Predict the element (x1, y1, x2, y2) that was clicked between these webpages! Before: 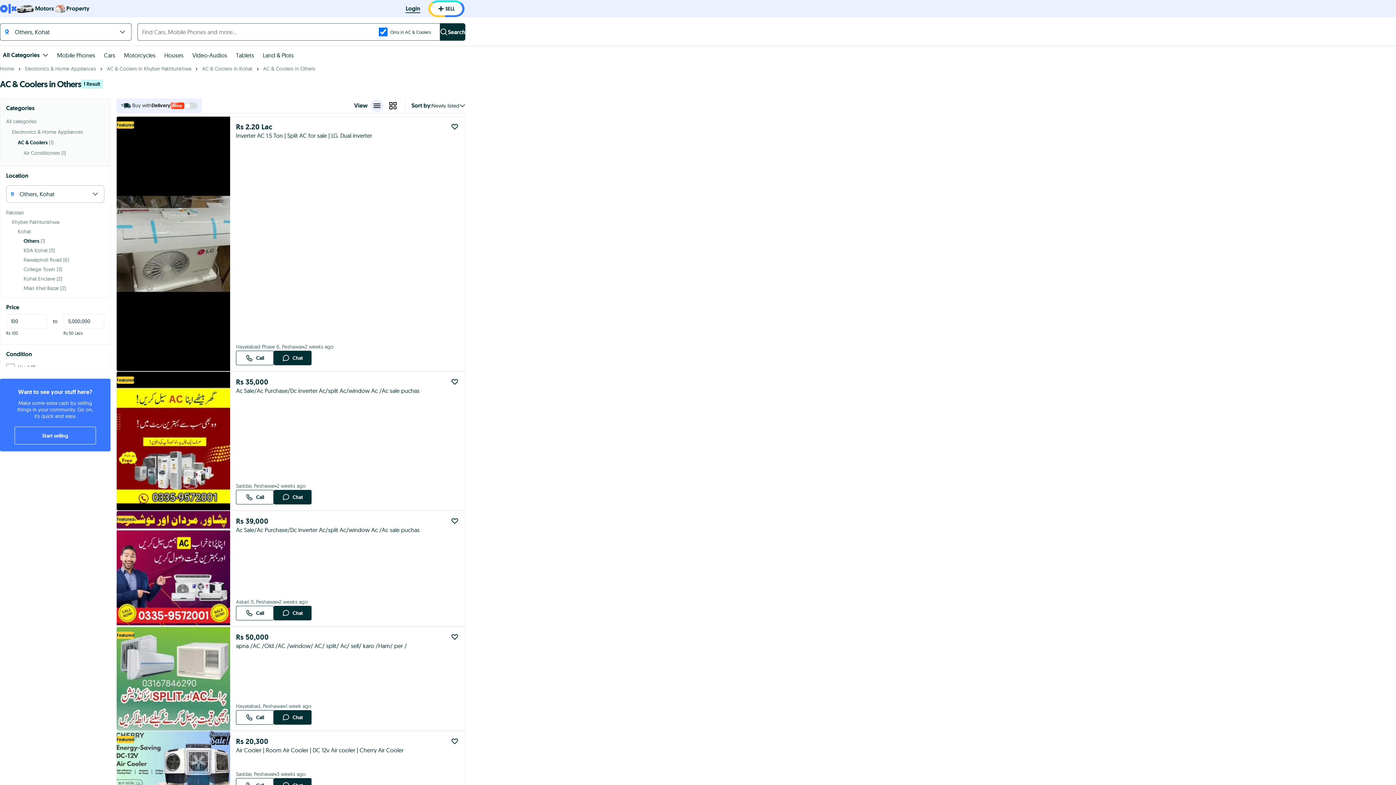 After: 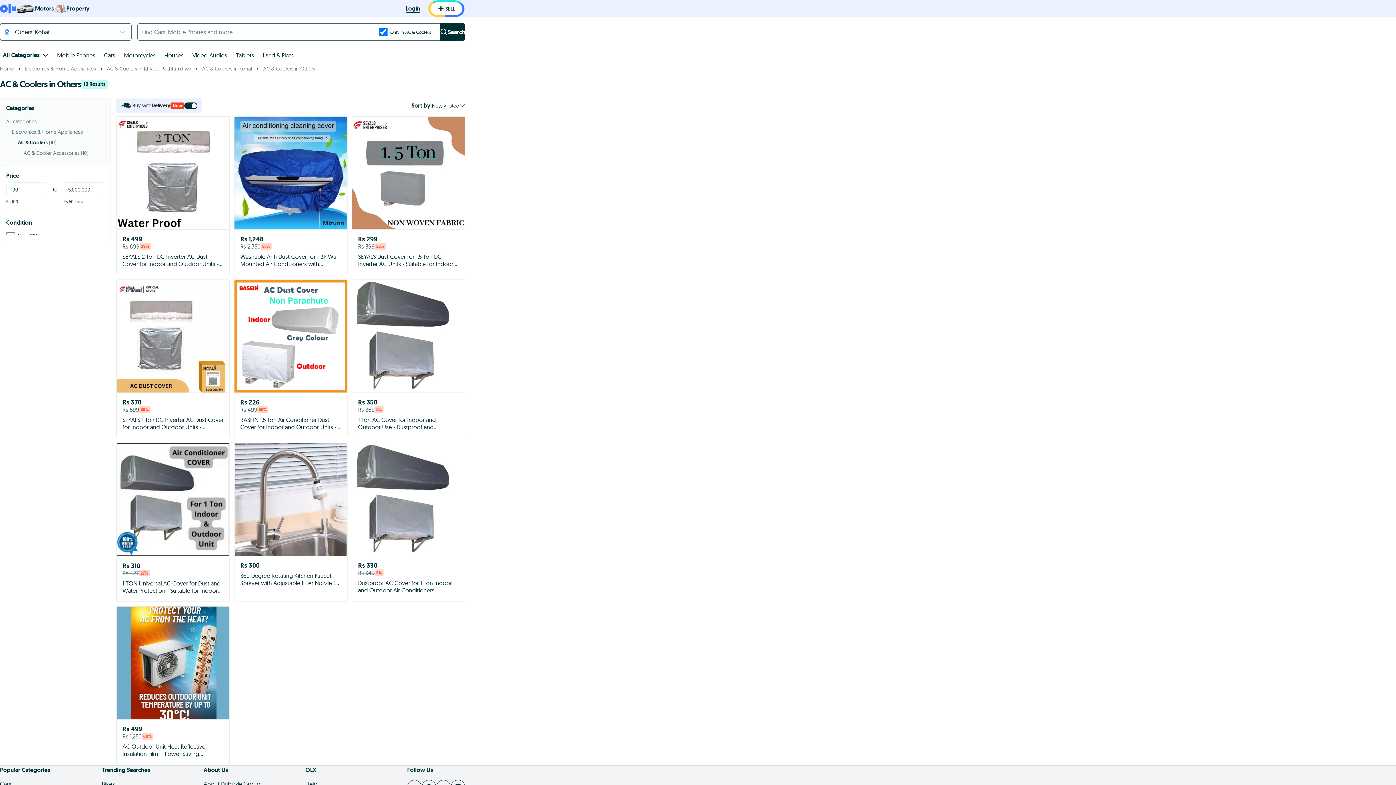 Action: label: Buy with
Delivery
New bbox: (116, 98, 201, 112)